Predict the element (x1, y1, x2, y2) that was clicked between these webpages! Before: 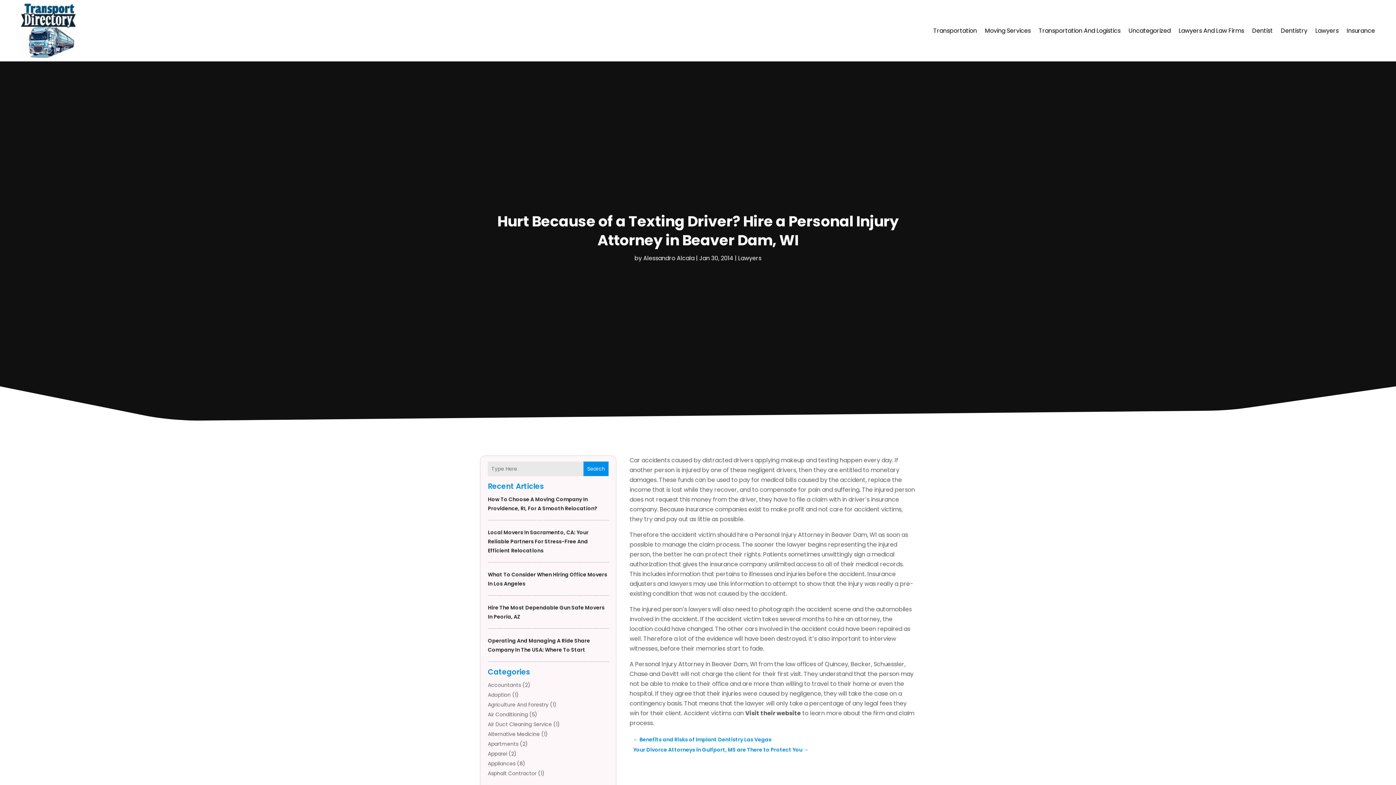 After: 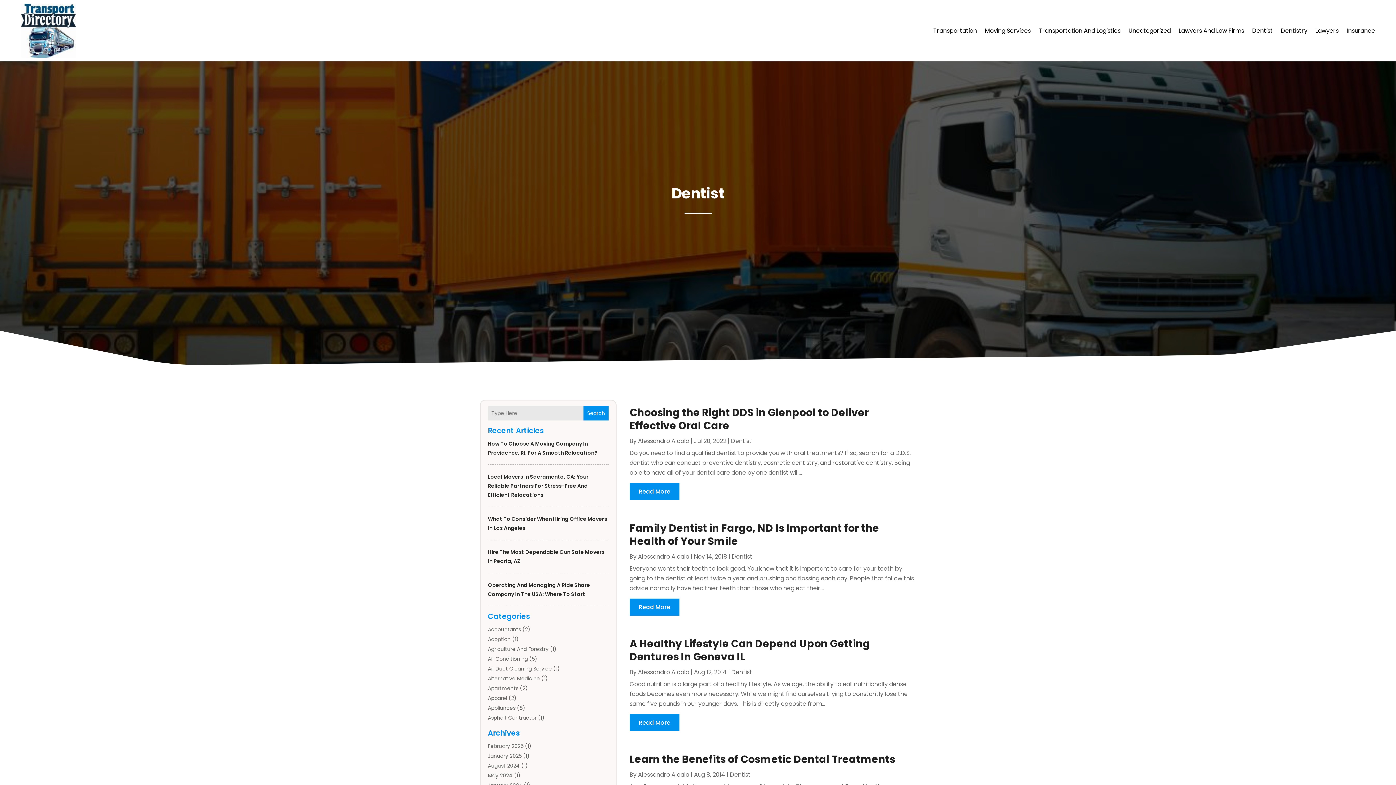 Action: bbox: (1252, 3, 1273, 57) label: Dentist